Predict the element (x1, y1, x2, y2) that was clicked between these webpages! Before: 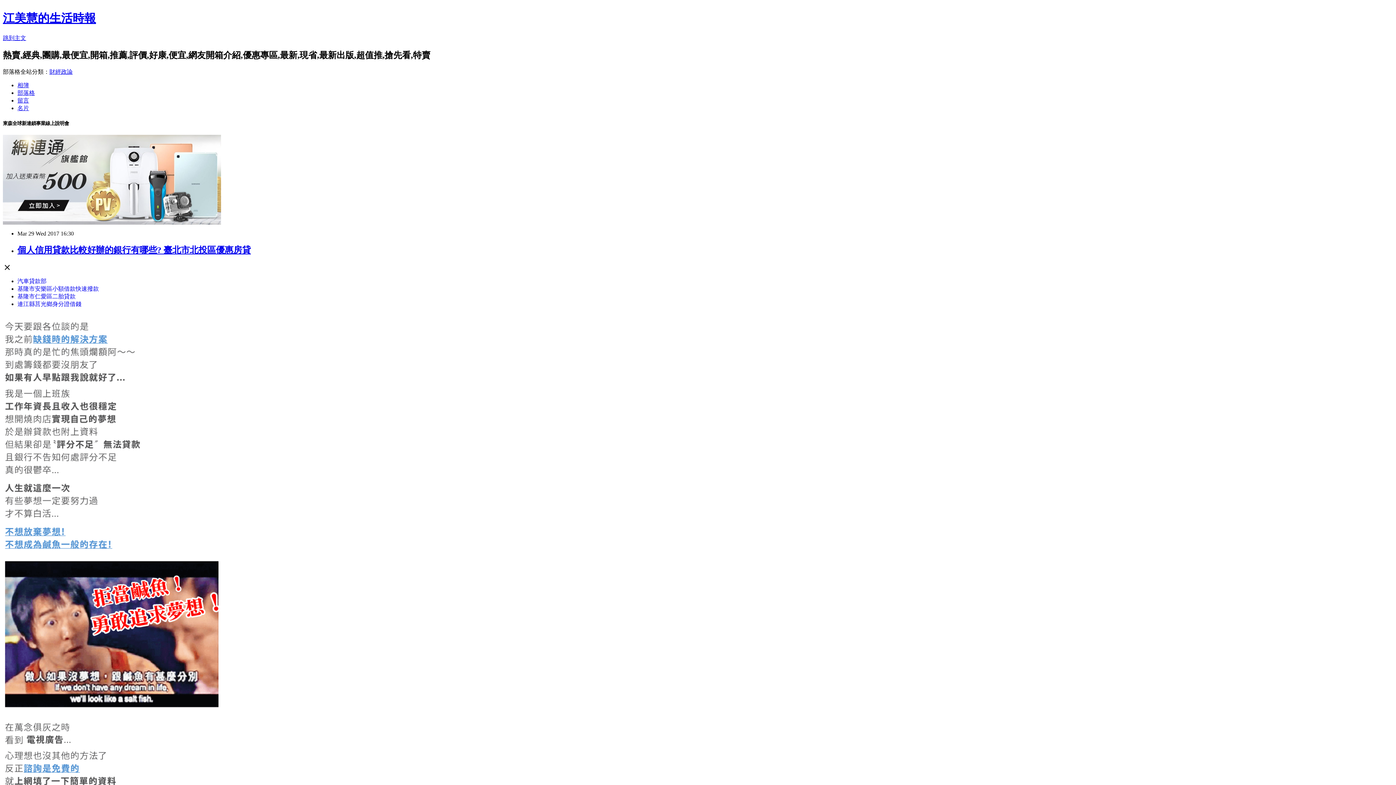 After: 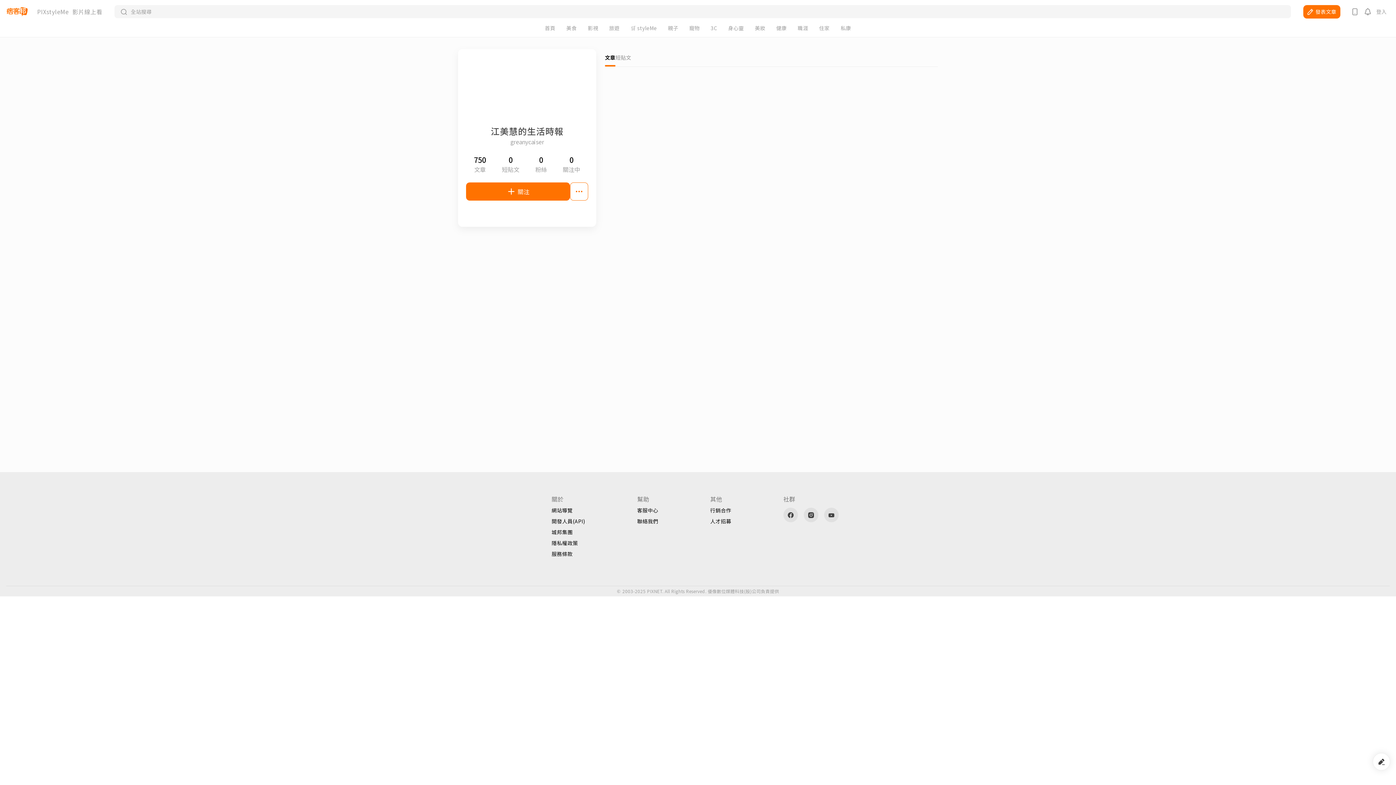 Action: bbox: (17, 104, 29, 111) label: 名片